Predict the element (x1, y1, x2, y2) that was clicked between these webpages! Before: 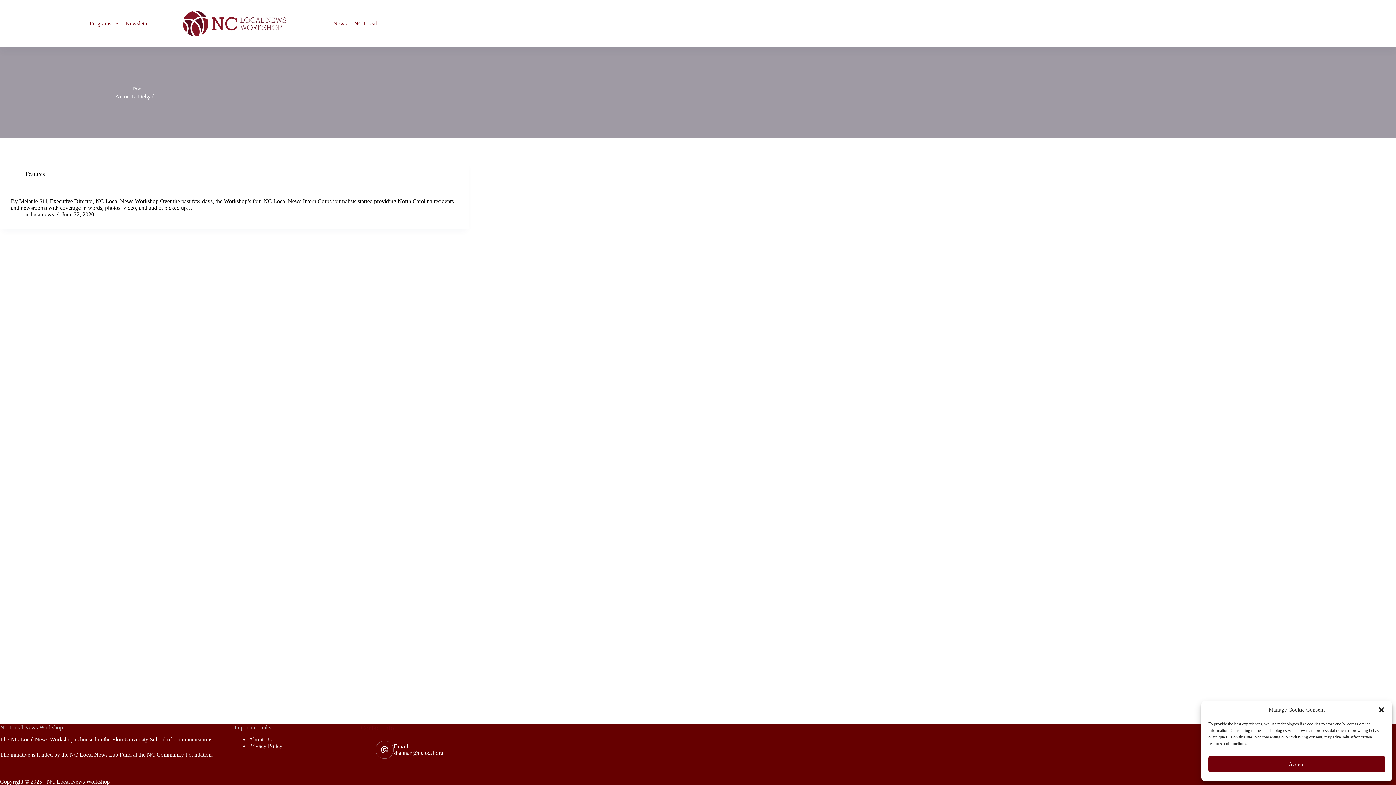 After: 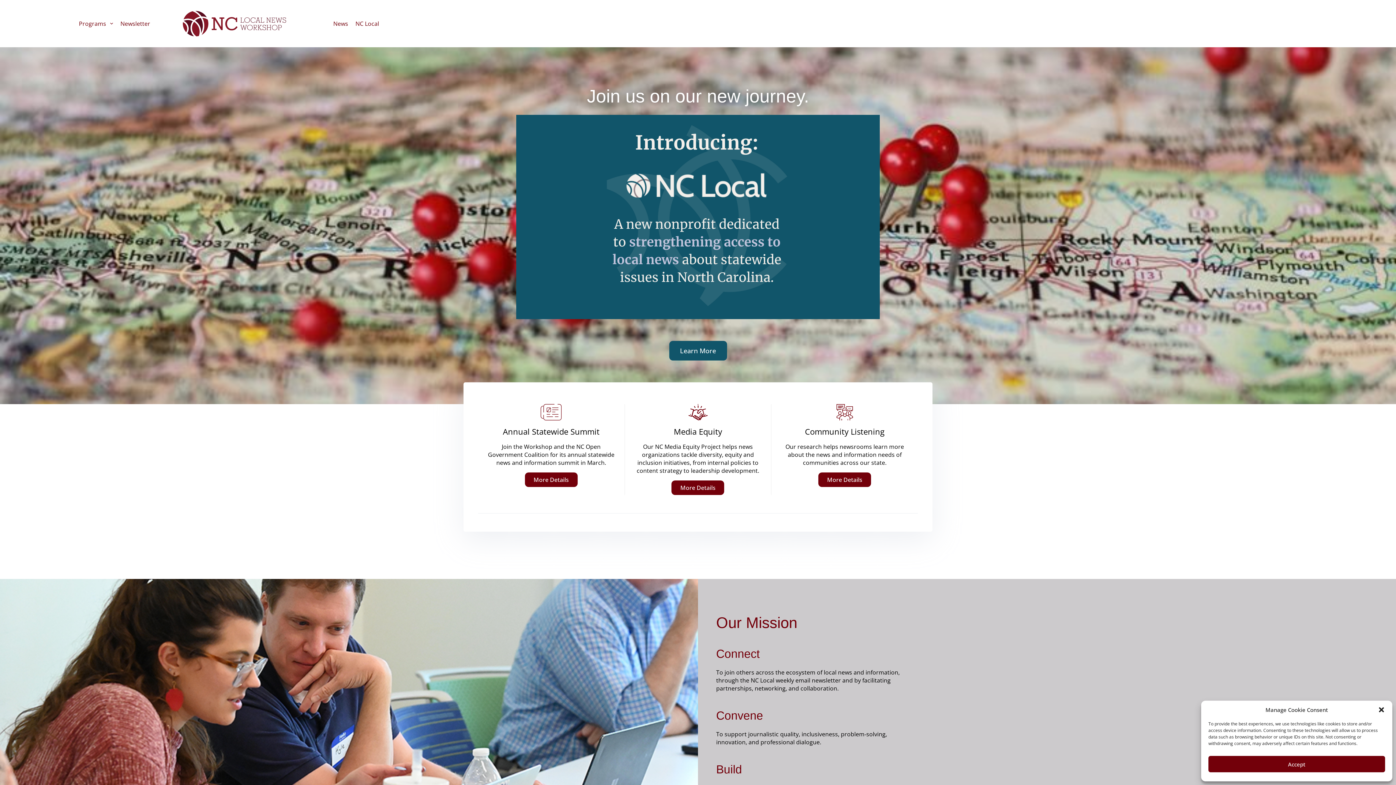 Action: bbox: (182, 10, 286, 36)